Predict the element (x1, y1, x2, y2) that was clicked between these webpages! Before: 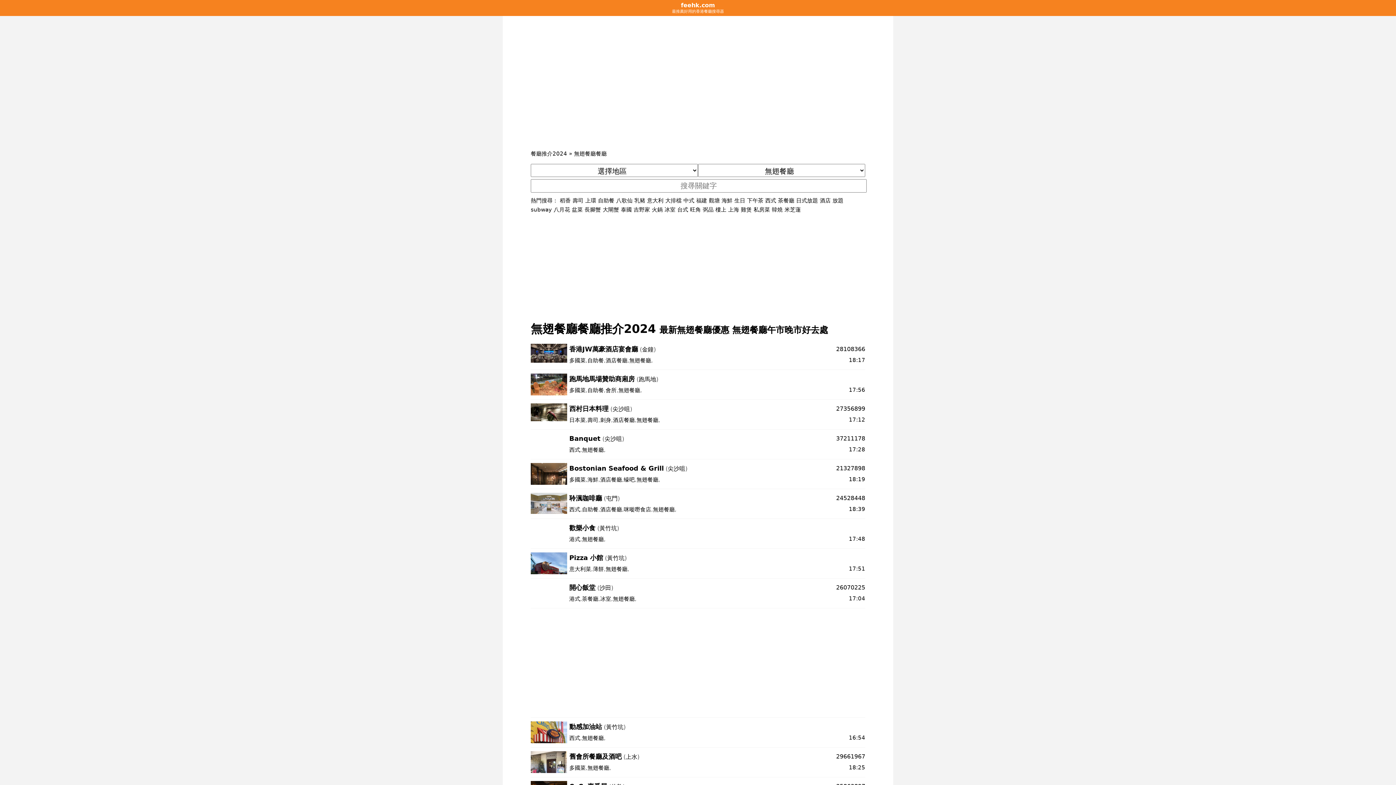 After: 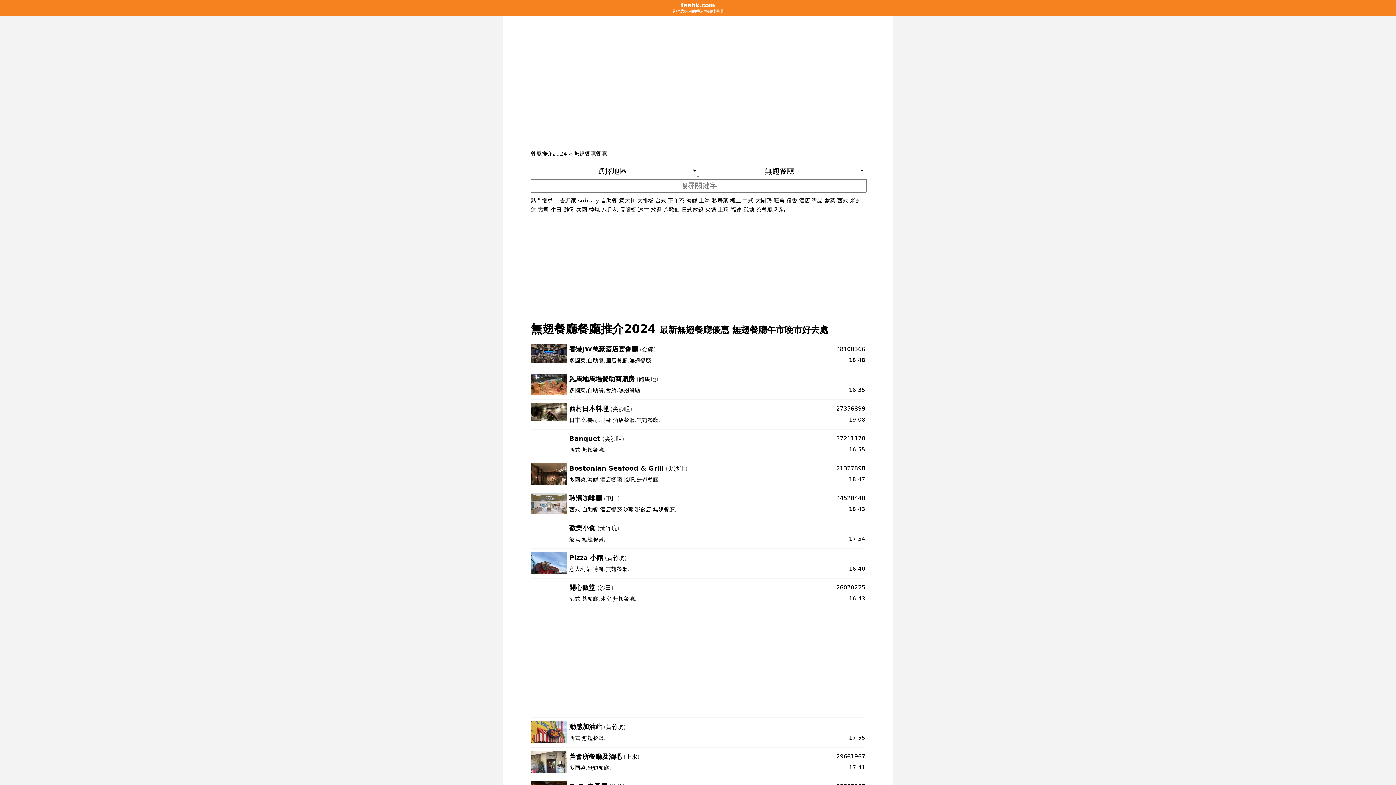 Action: label: 無翅餐廳 bbox: (618, 387, 640, 393)